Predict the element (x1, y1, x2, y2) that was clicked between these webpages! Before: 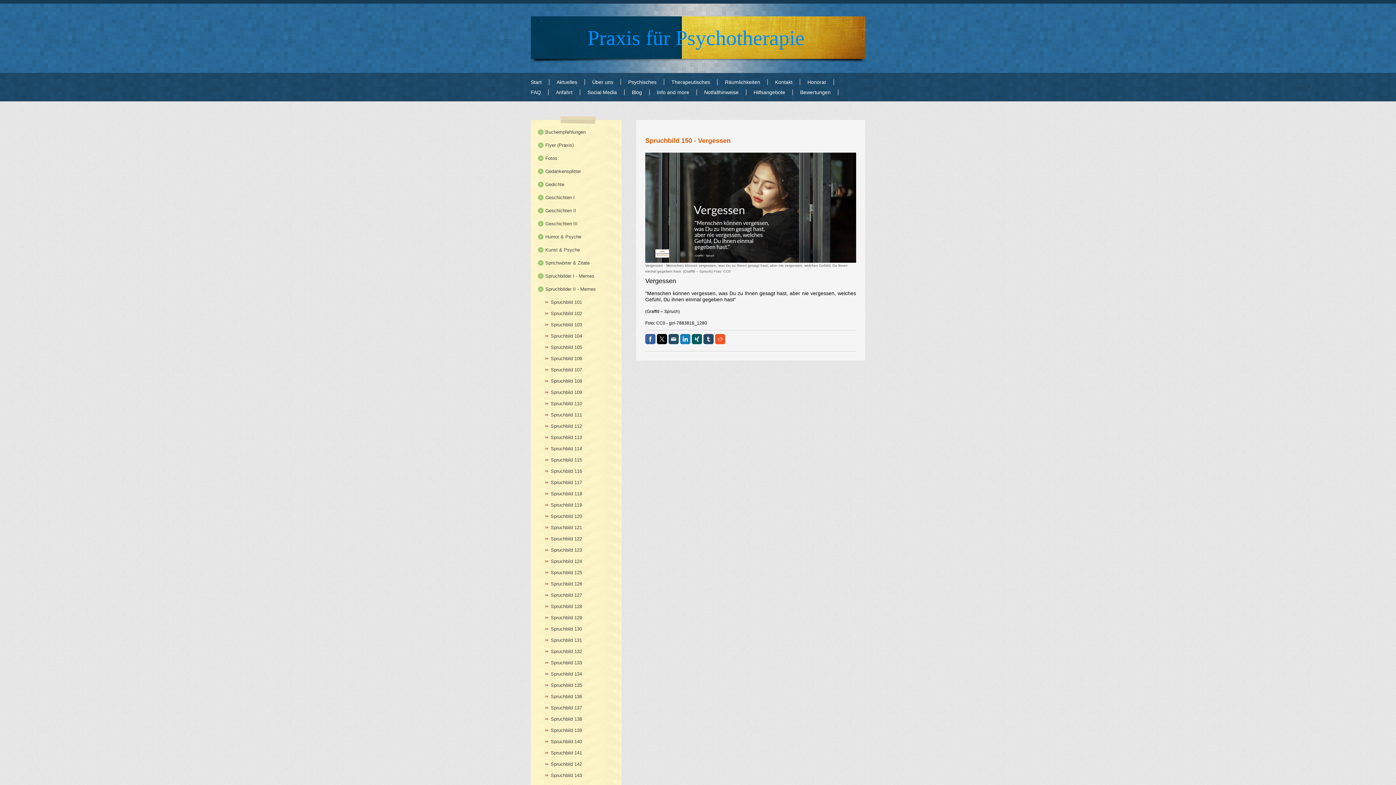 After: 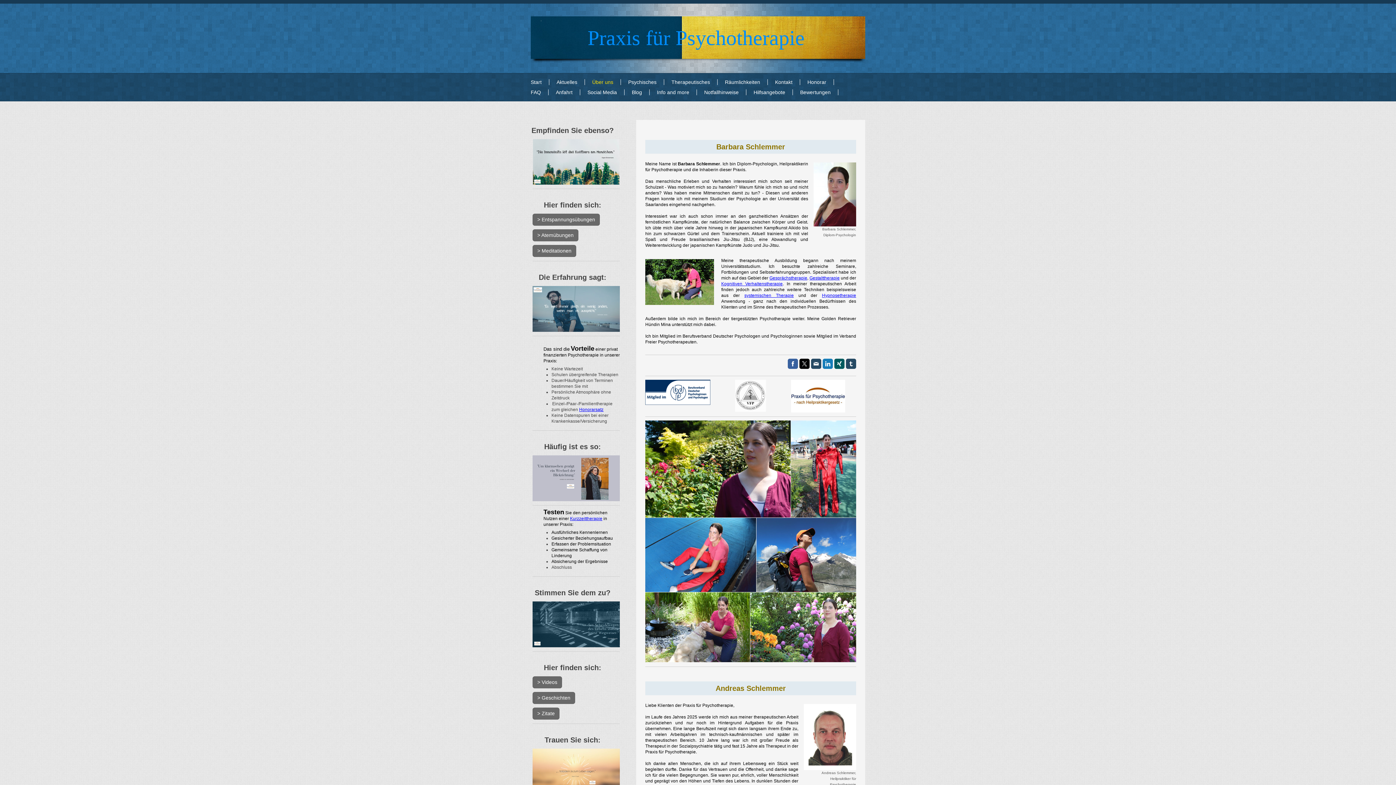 Action: label: Über uns bbox: (592, 77, 628, 87)